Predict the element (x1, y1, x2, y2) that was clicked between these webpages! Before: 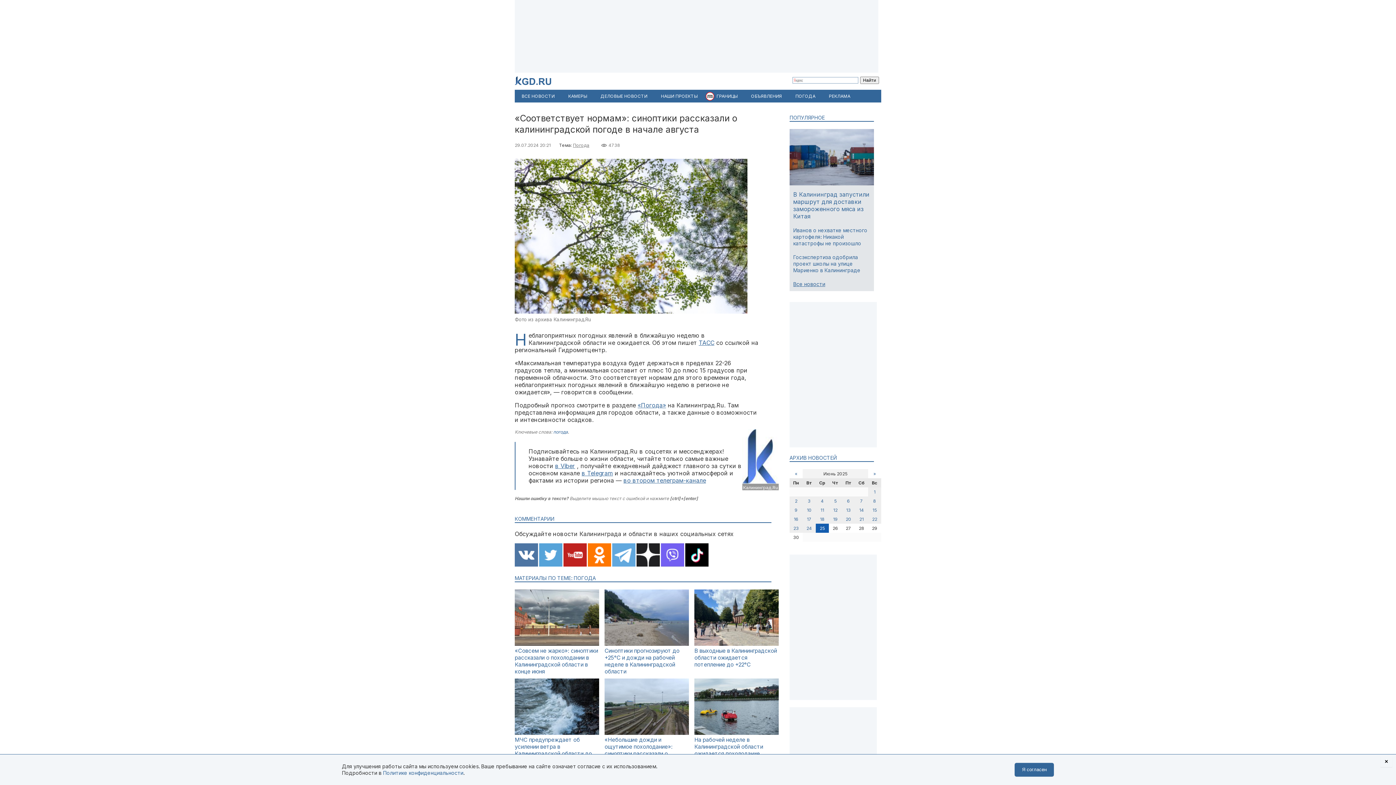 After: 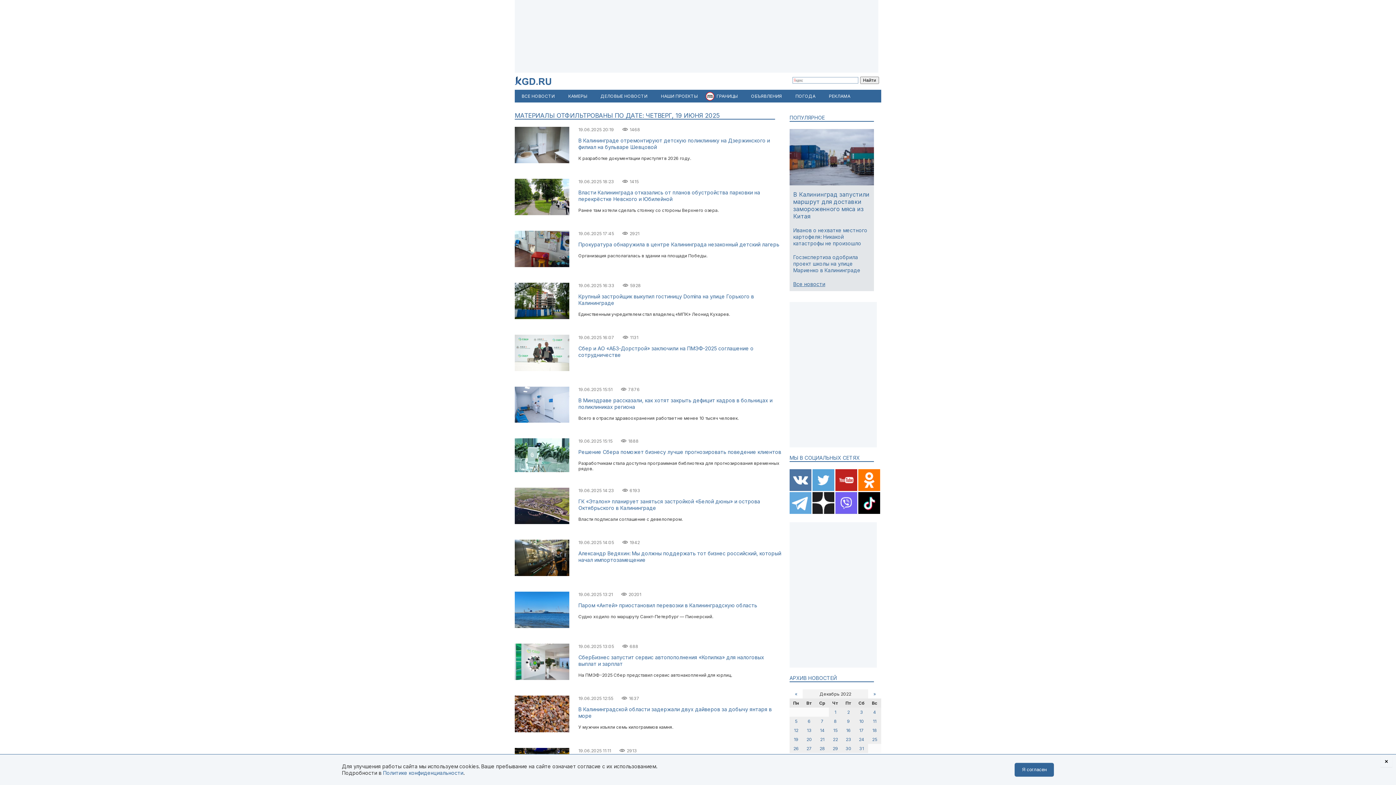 Action: bbox: (829, 514, 842, 524) label: 19